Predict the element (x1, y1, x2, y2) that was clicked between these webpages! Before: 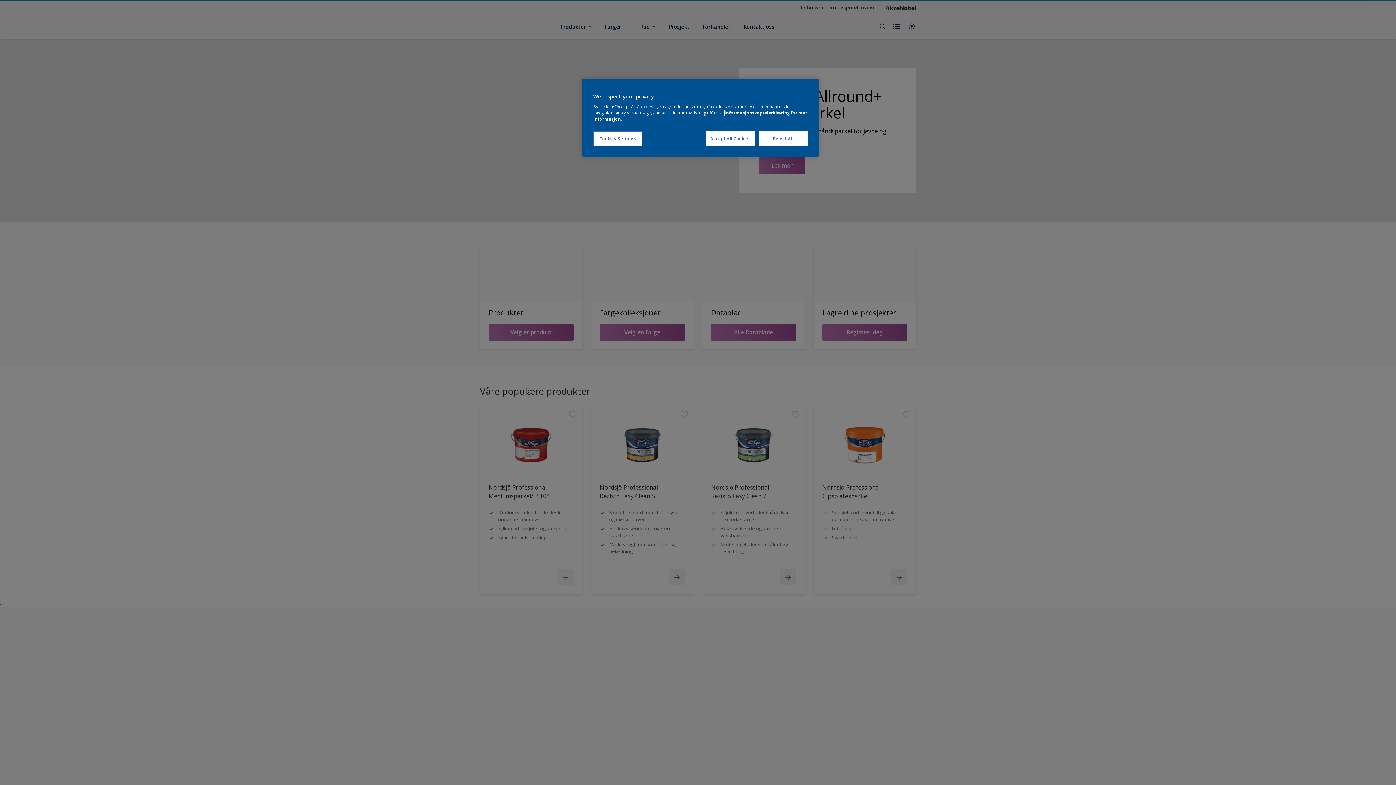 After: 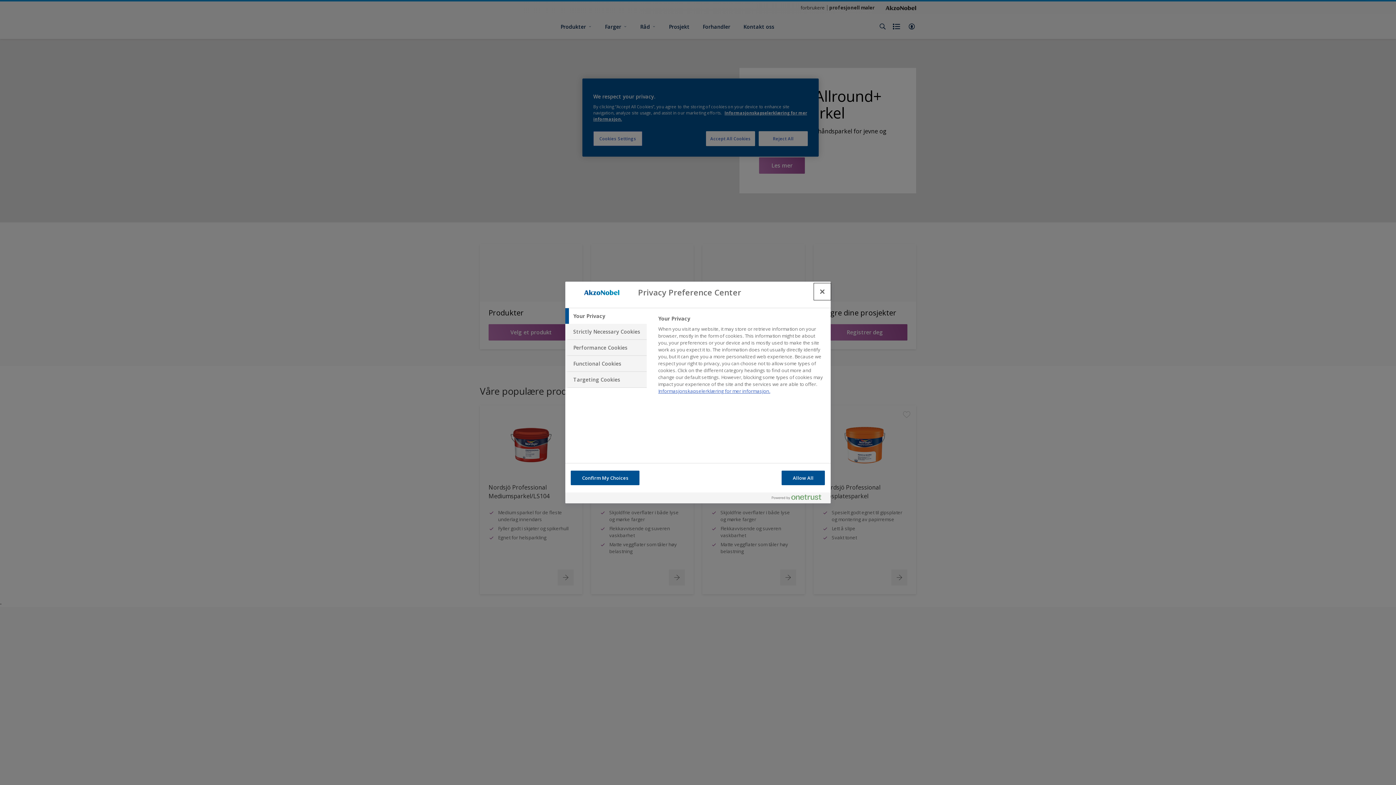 Action: bbox: (593, 131, 642, 146) label: Cookies Settings